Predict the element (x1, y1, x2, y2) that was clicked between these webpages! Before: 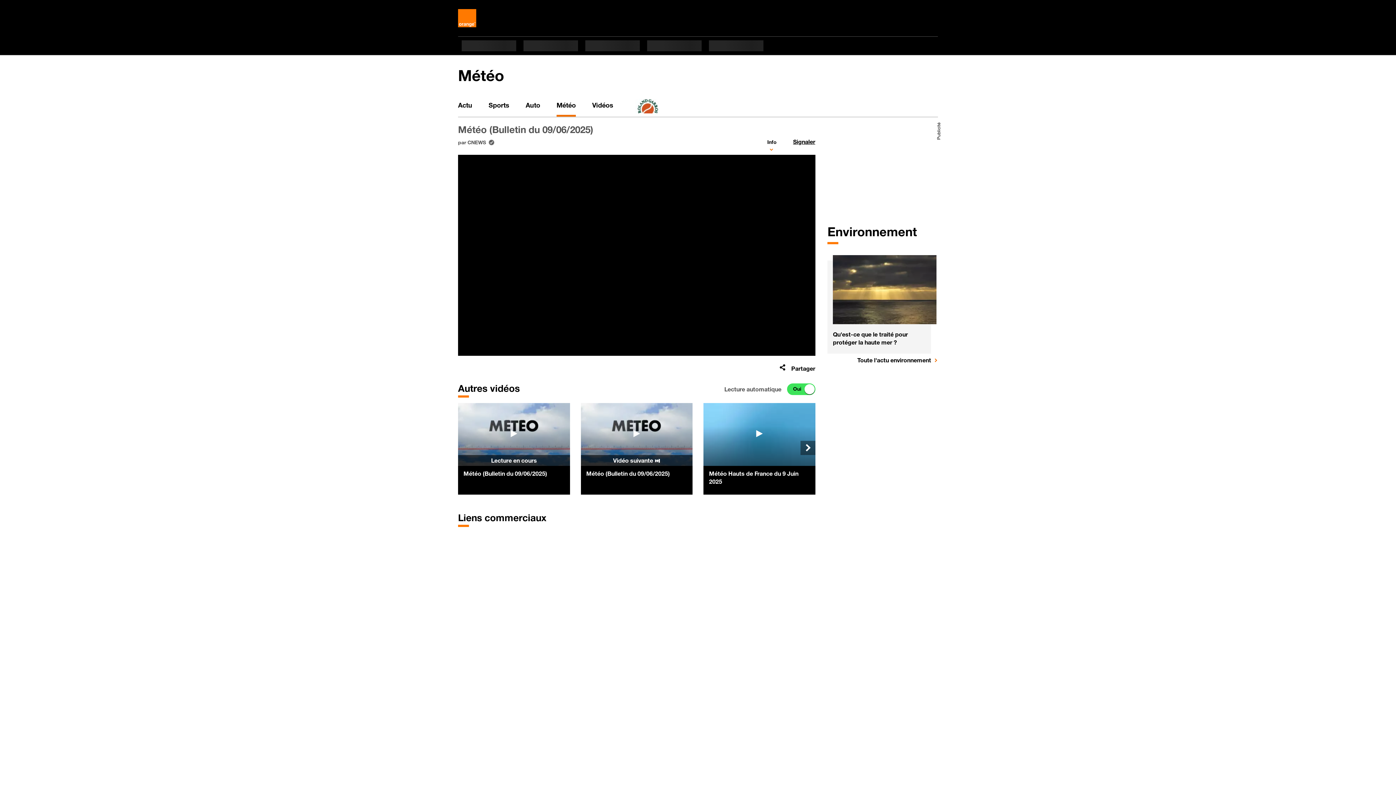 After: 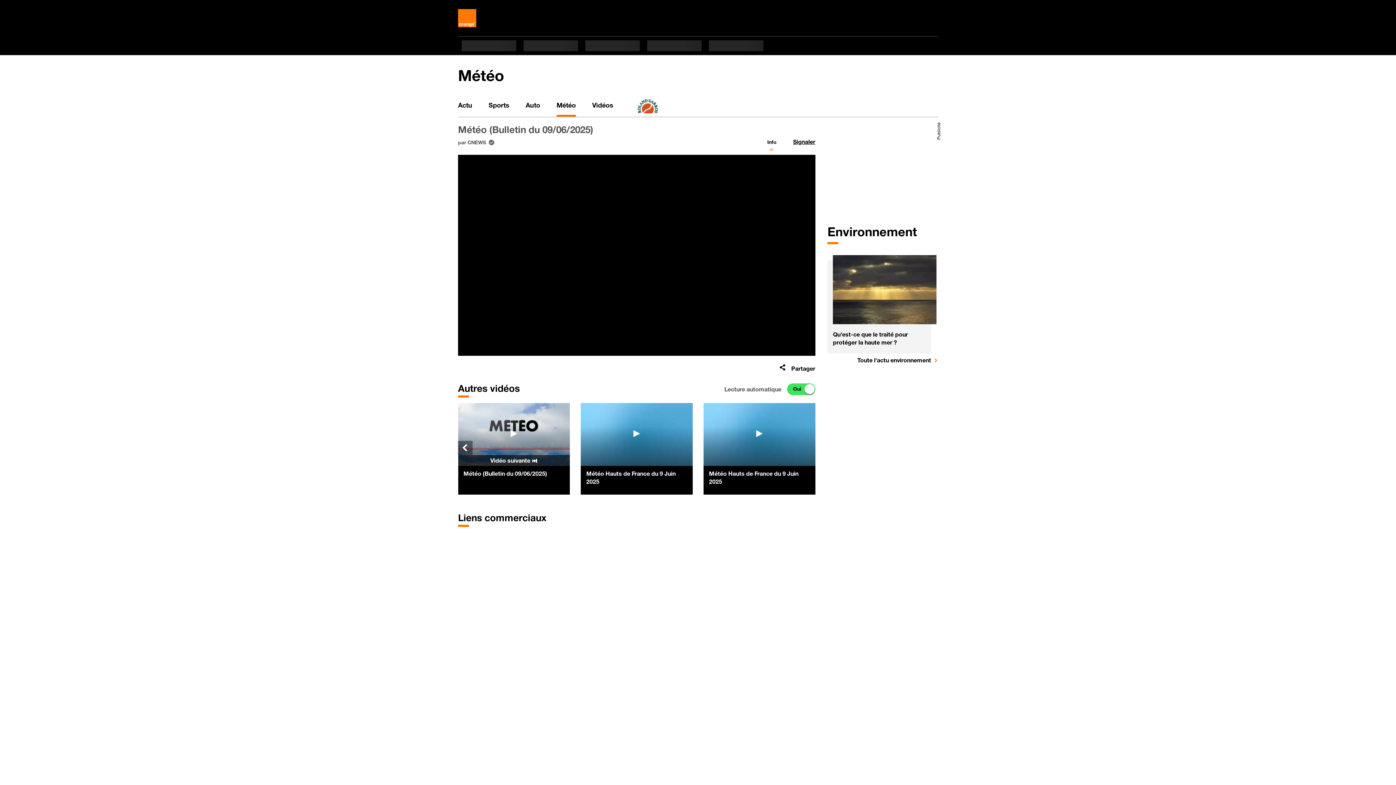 Action: label: Suivant bbox: (800, 440, 815, 455)